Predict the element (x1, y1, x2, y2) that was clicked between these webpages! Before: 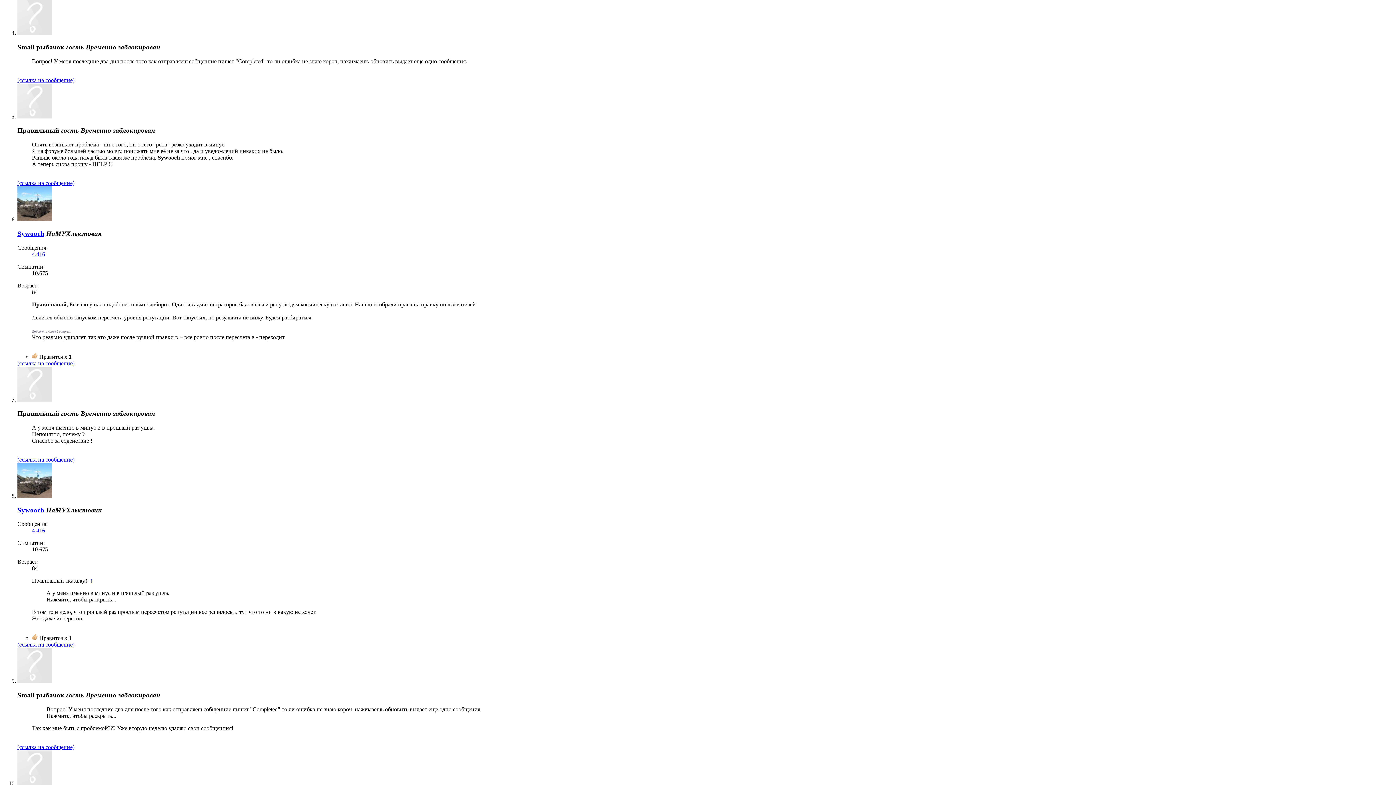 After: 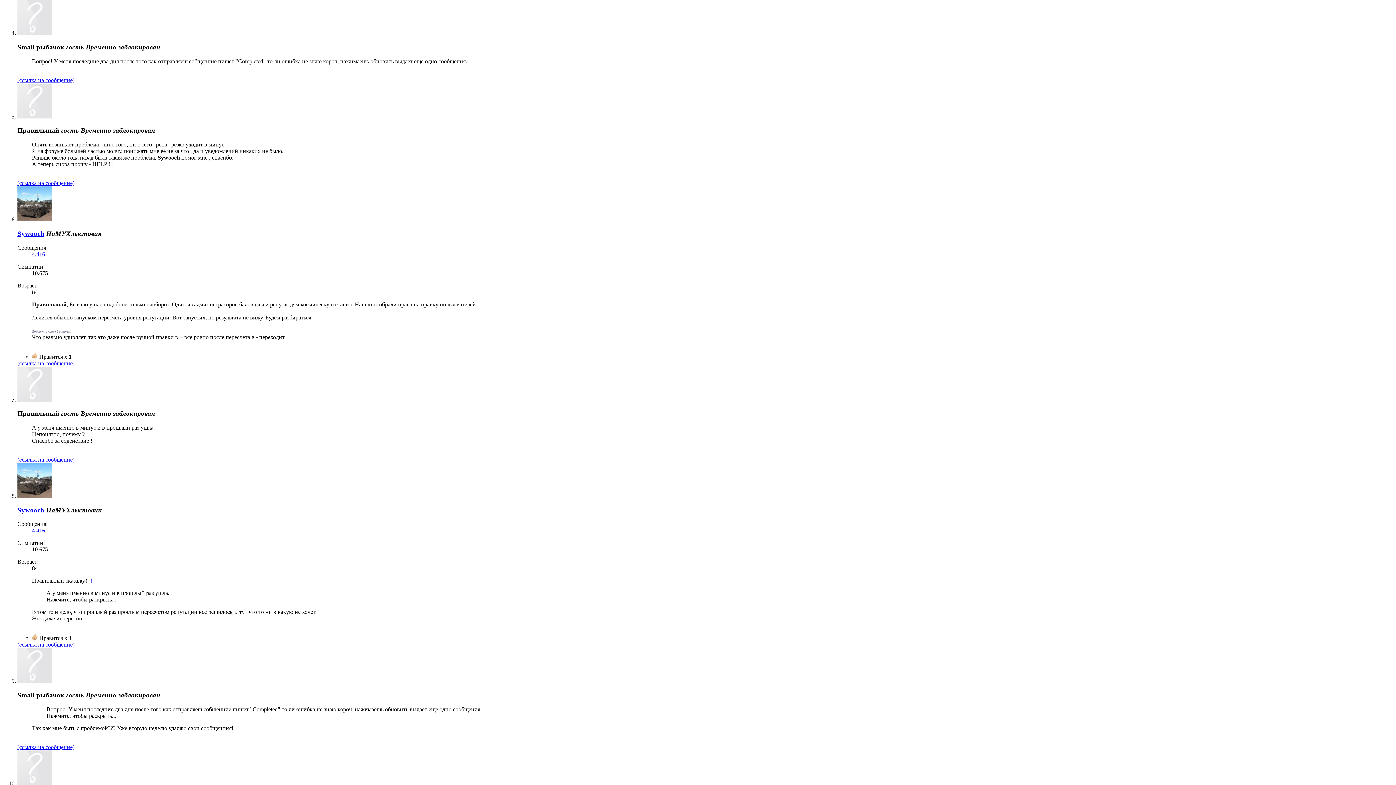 Action: bbox: (17, 360, 74, 366) label: (ссылка на сообщение)